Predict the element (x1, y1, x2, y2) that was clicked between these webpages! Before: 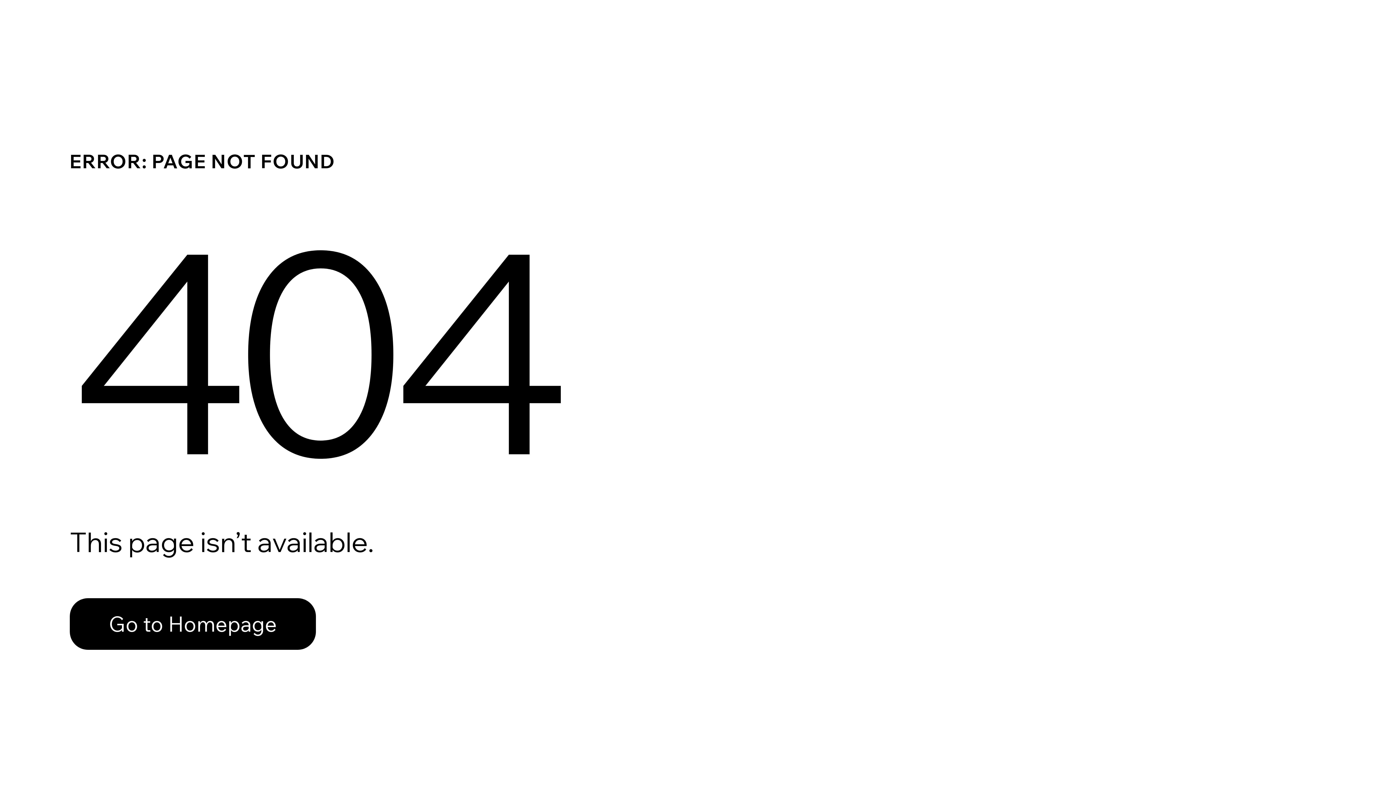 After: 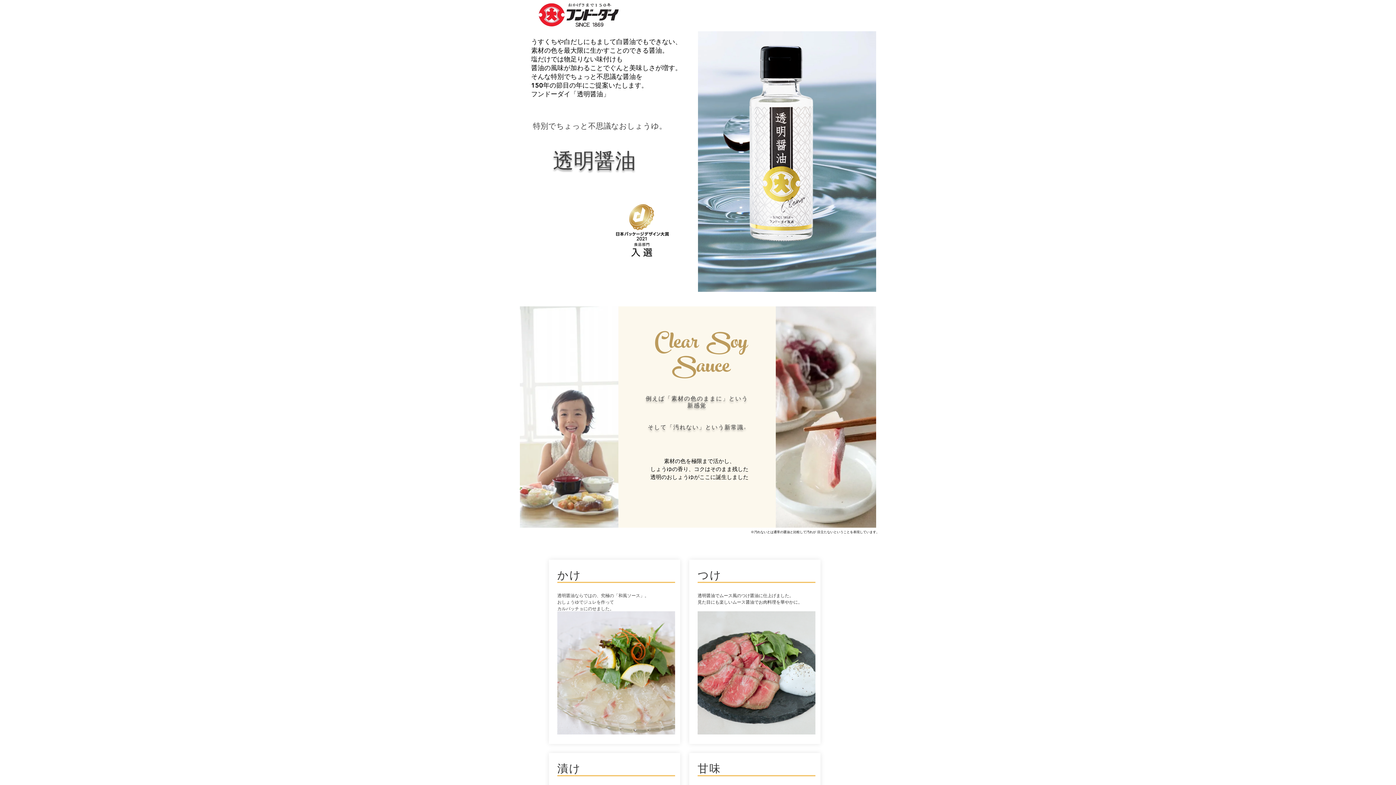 Action: bbox: (69, 598, 316, 650) label: Go to Homepage